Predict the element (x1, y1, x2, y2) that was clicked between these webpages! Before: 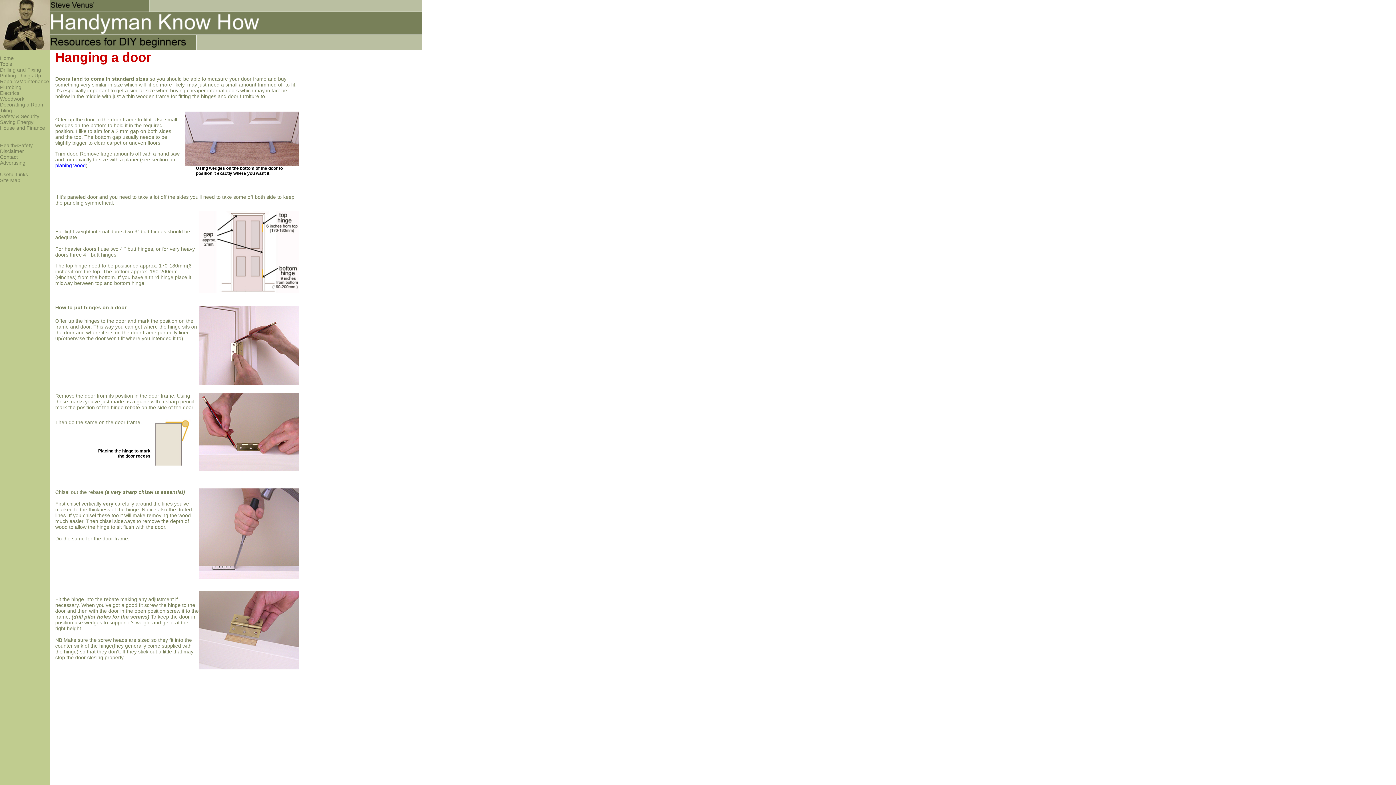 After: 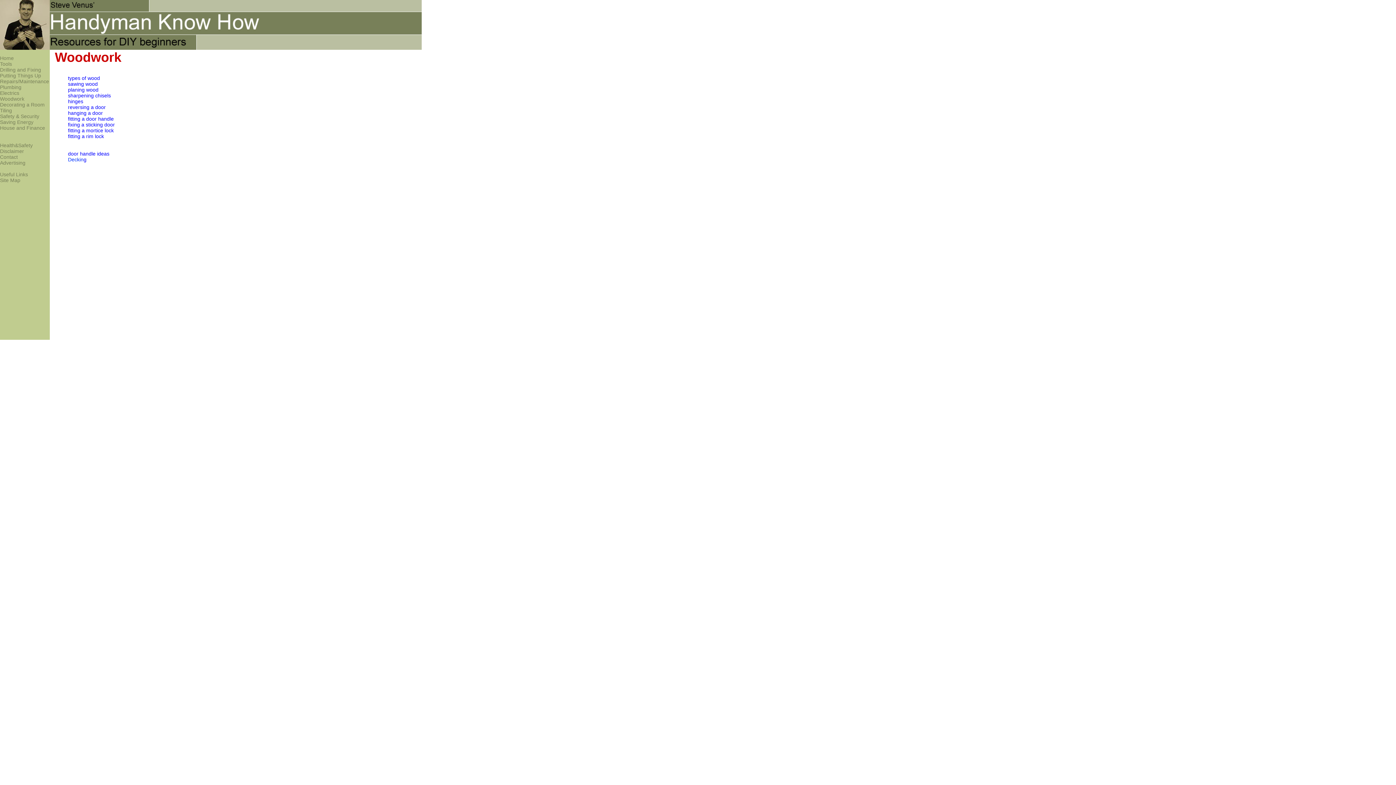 Action: label: Woodwork bbox: (0, 96, 24, 101)